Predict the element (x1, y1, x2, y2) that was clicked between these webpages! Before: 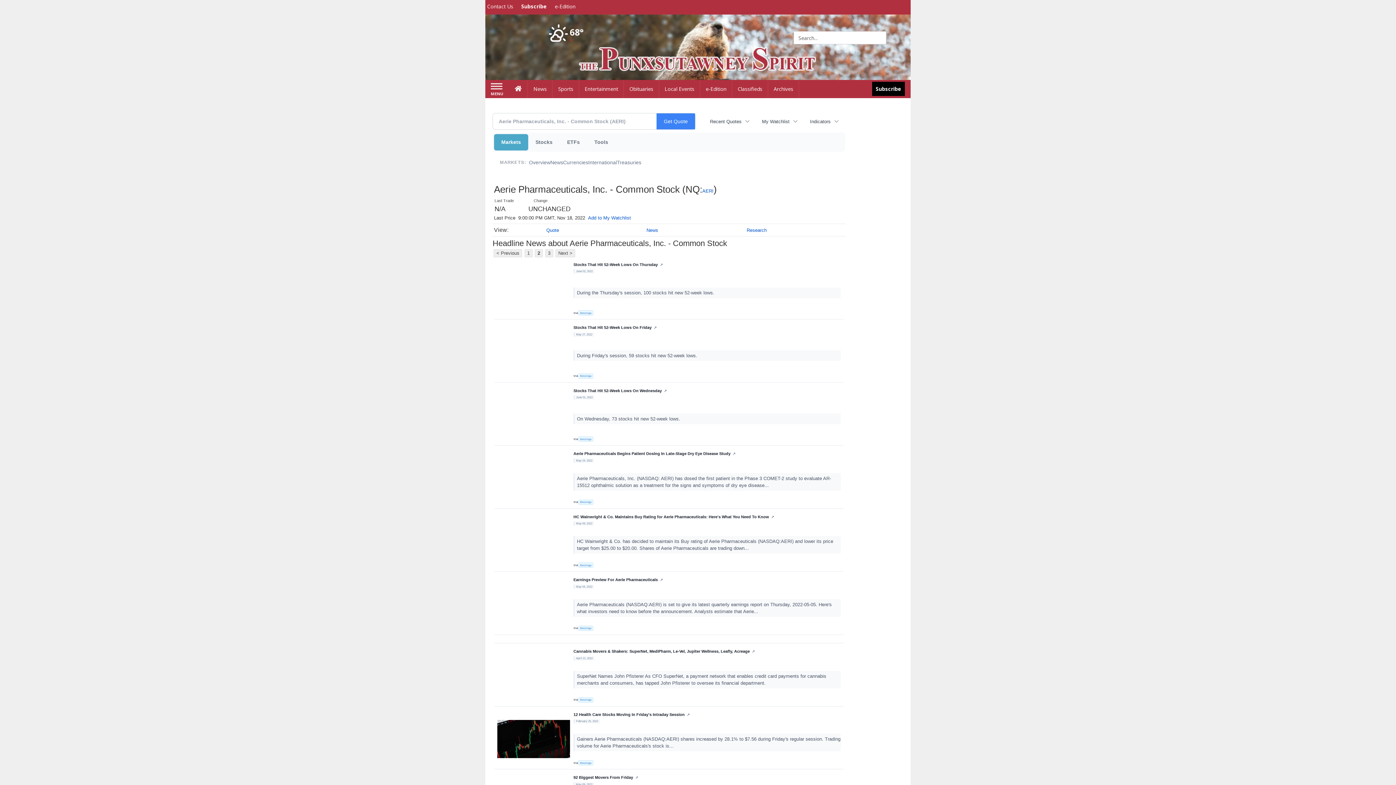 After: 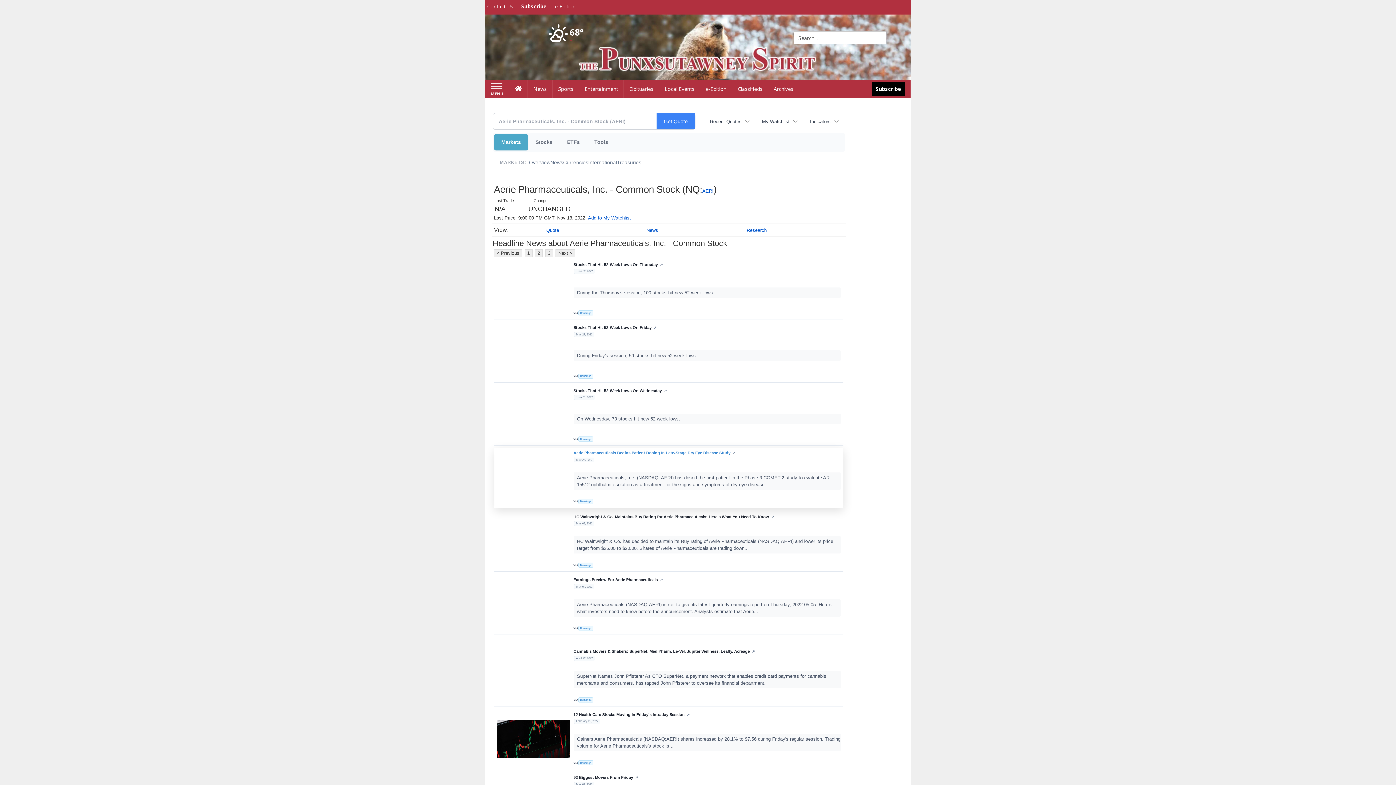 Action: bbox: (573, 451, 840, 456) label: Aerie Pharmaceuticals Begins Patient Dosing In Late-Stage Dry Eye Disease Study